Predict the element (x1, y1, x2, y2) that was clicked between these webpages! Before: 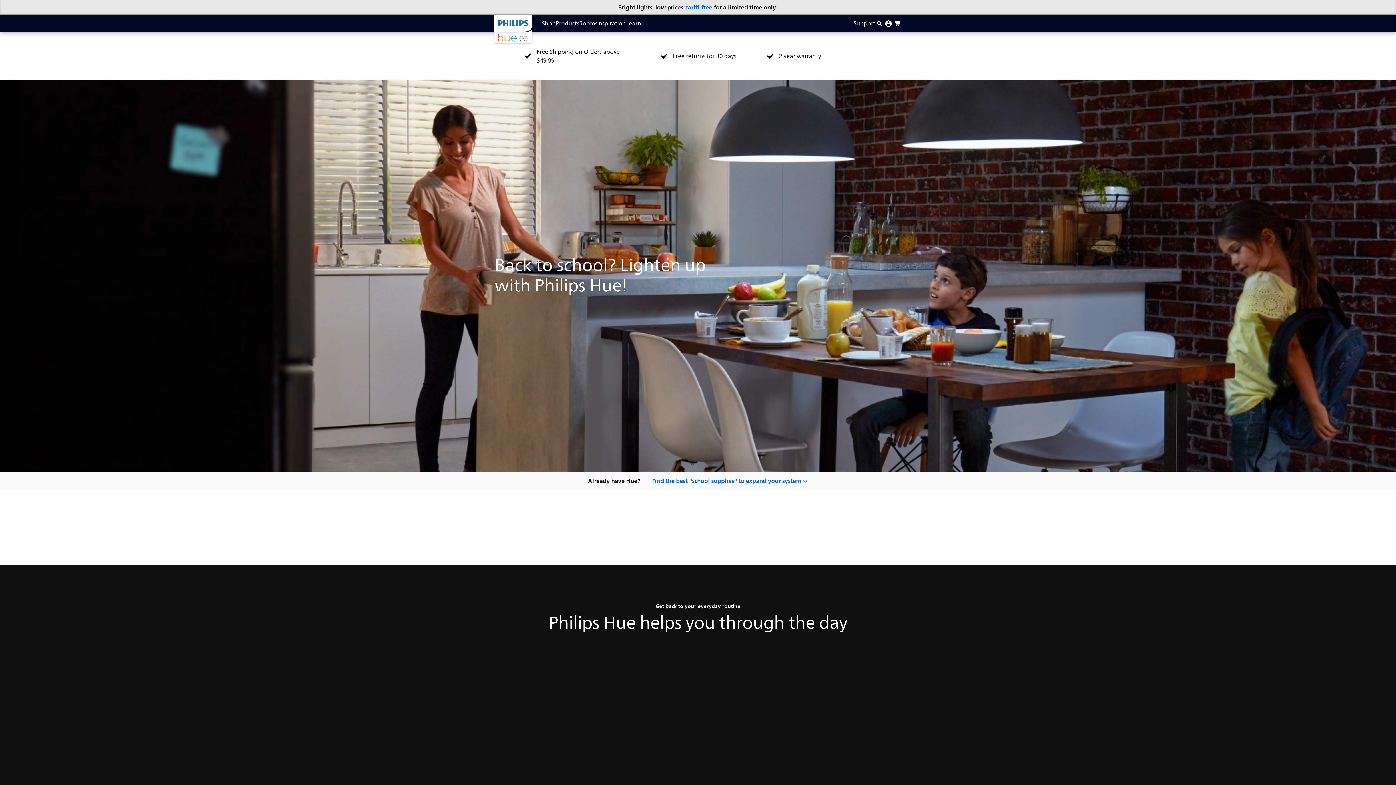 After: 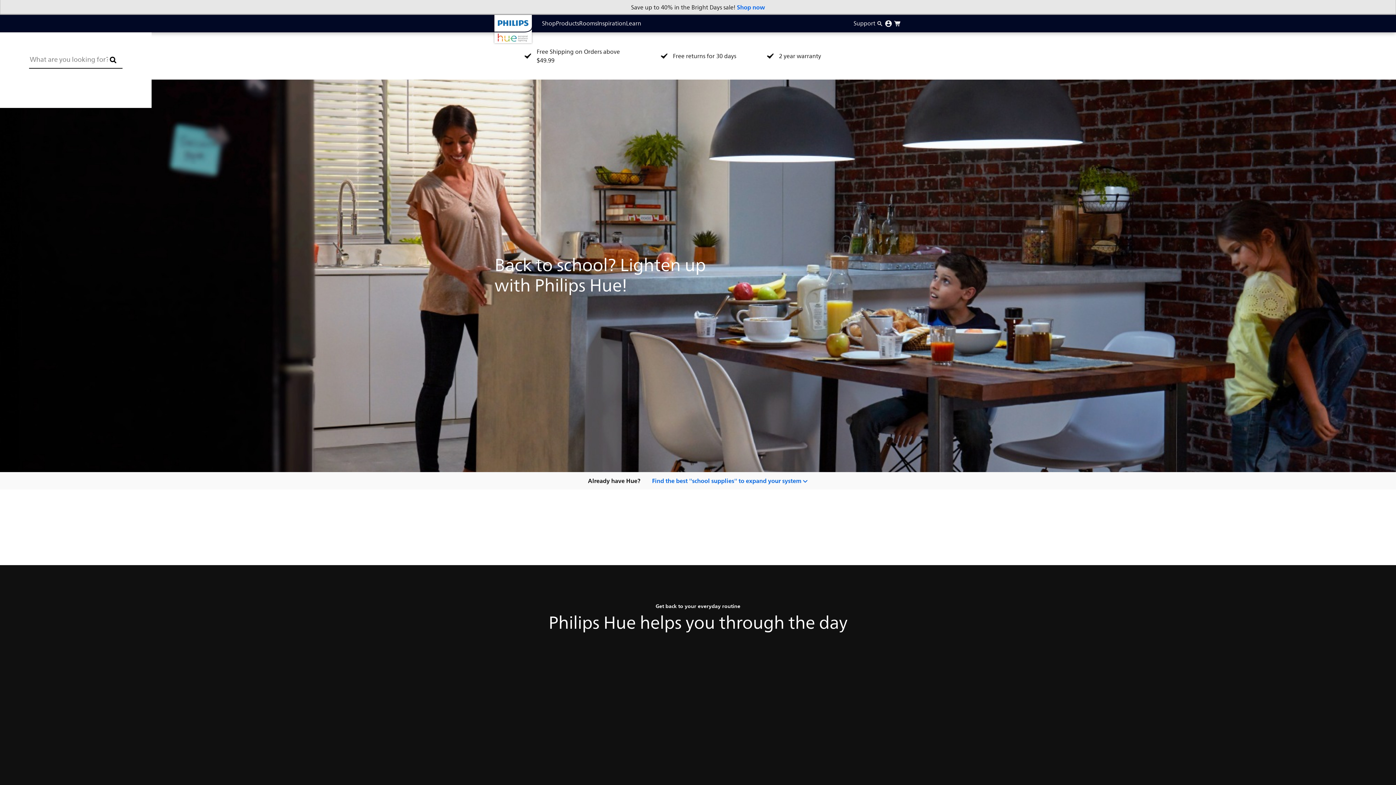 Action: label: Search bbox: (875, 19, 884, 28)